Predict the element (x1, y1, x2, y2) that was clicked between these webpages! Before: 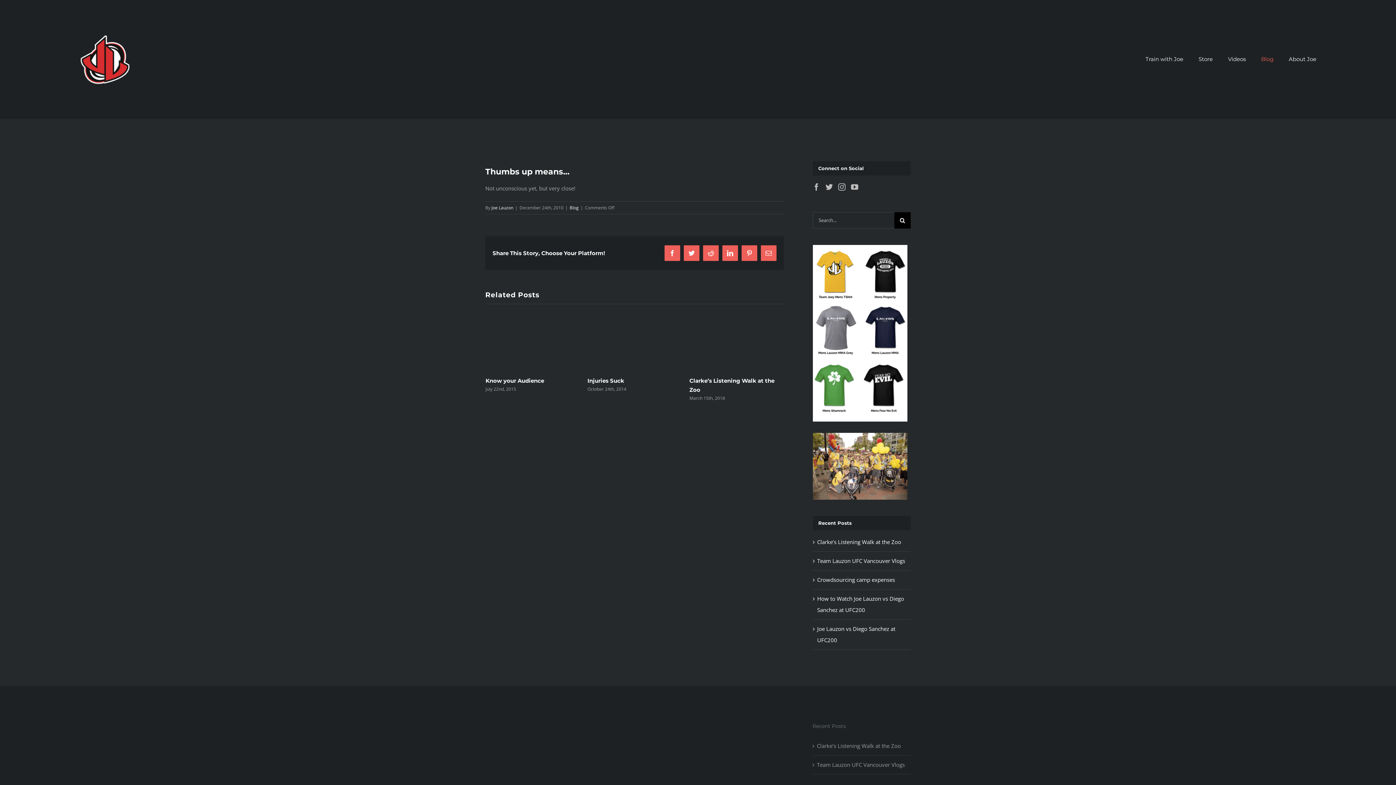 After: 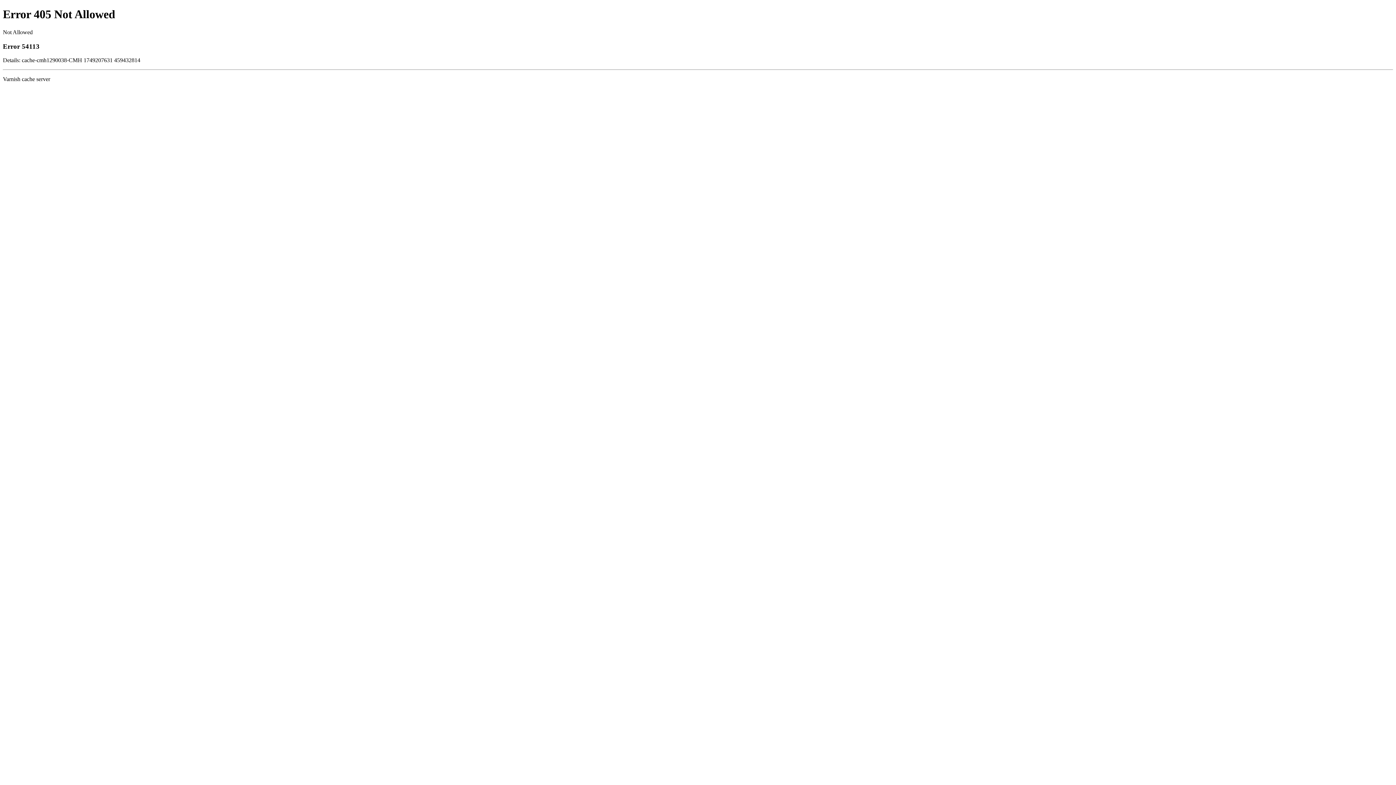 Action: bbox: (1198, 34, 1213, 83) label: Store